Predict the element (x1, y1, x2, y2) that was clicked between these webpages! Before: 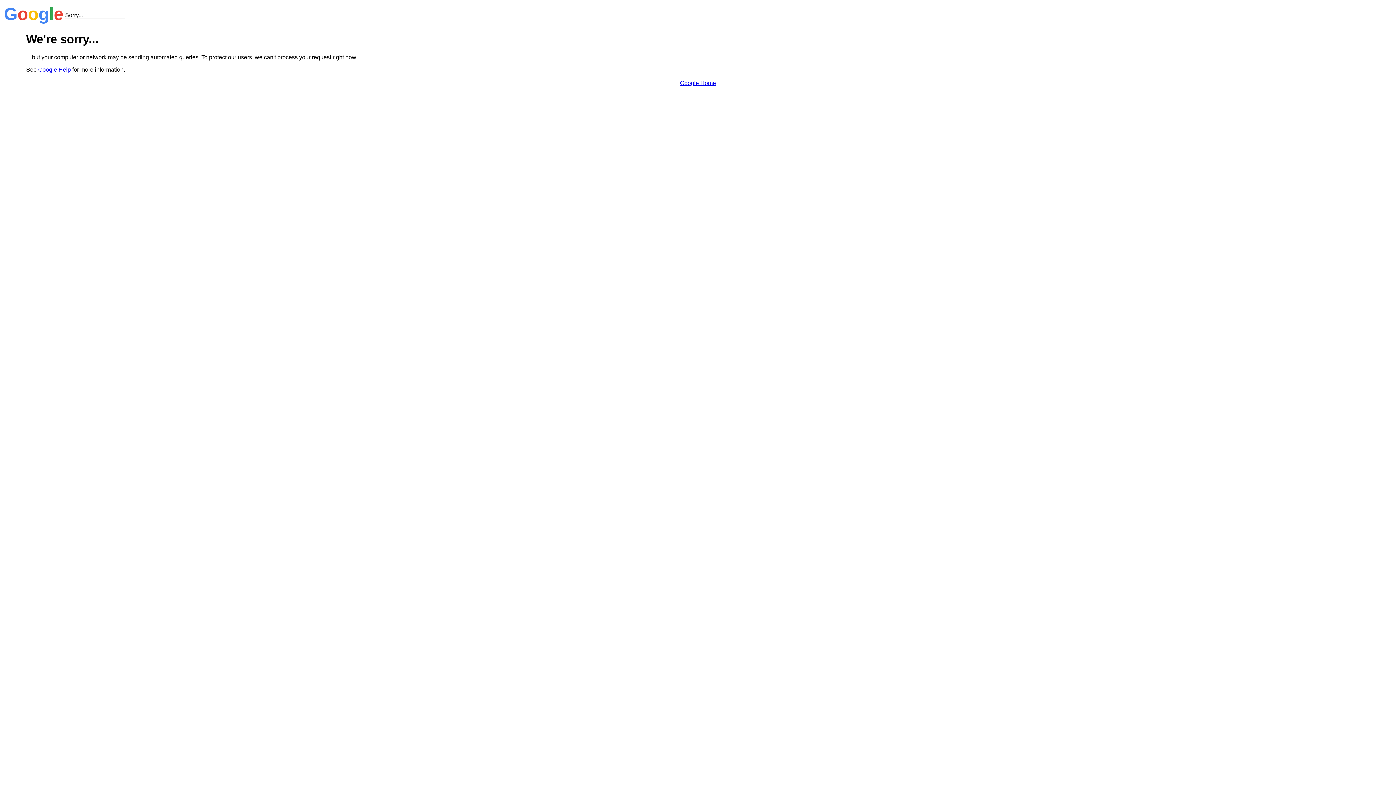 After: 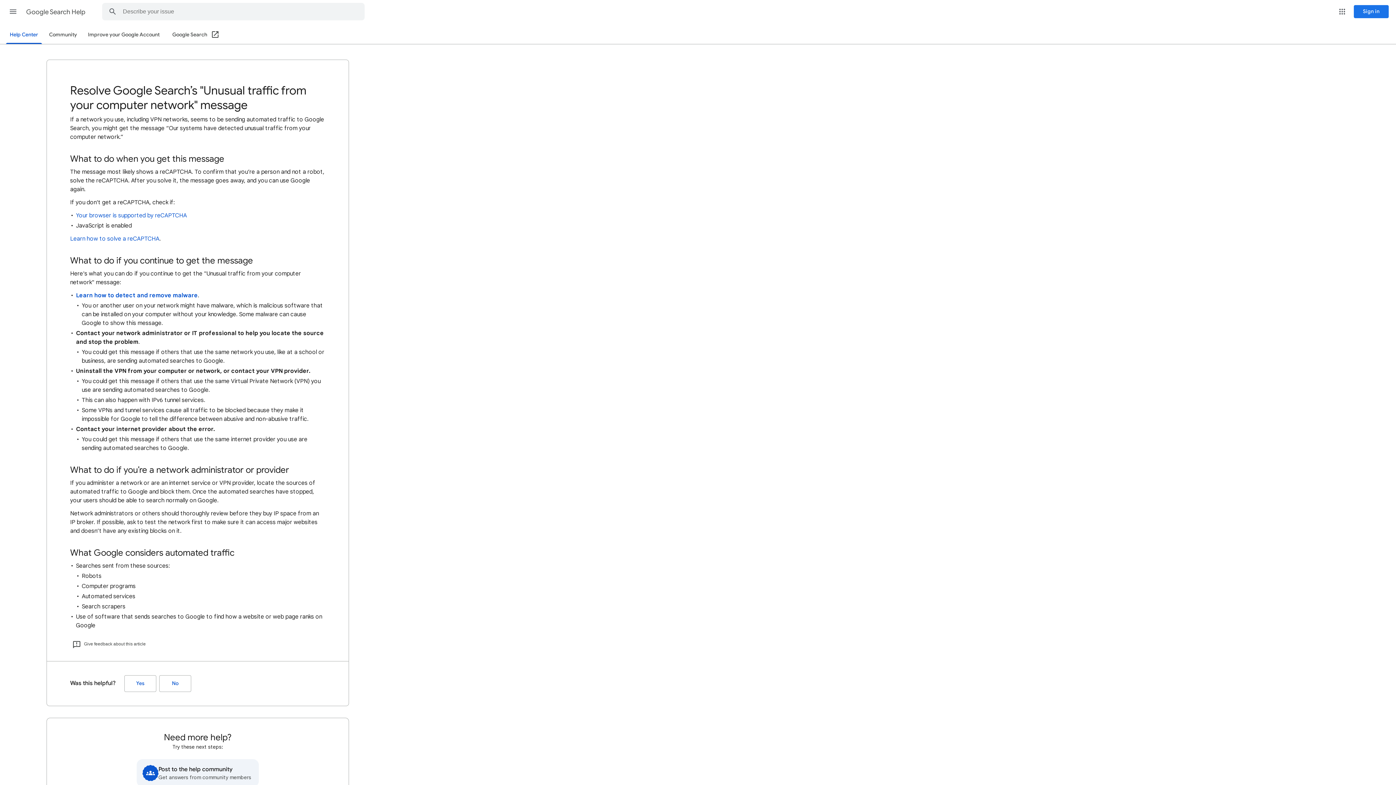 Action: label: Google Help bbox: (38, 66, 70, 72)